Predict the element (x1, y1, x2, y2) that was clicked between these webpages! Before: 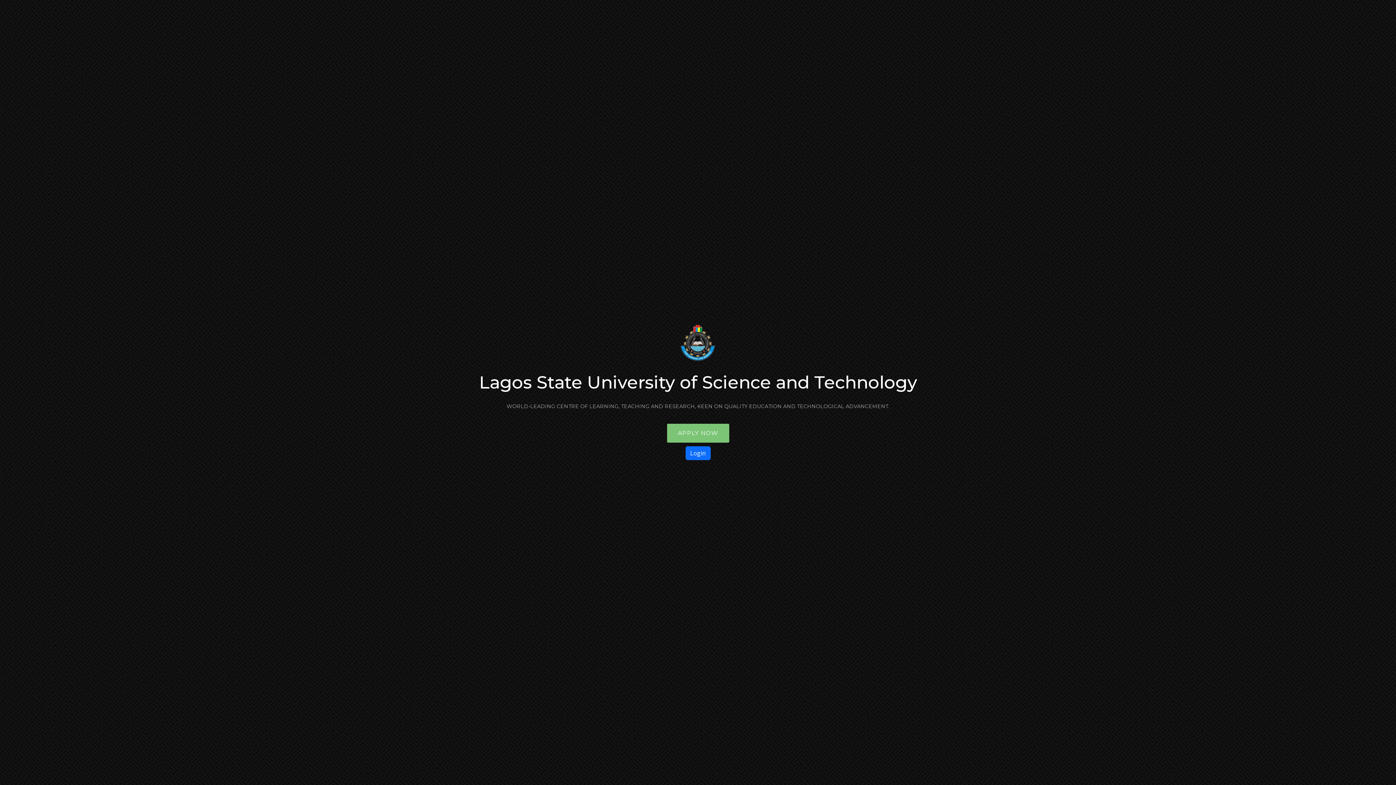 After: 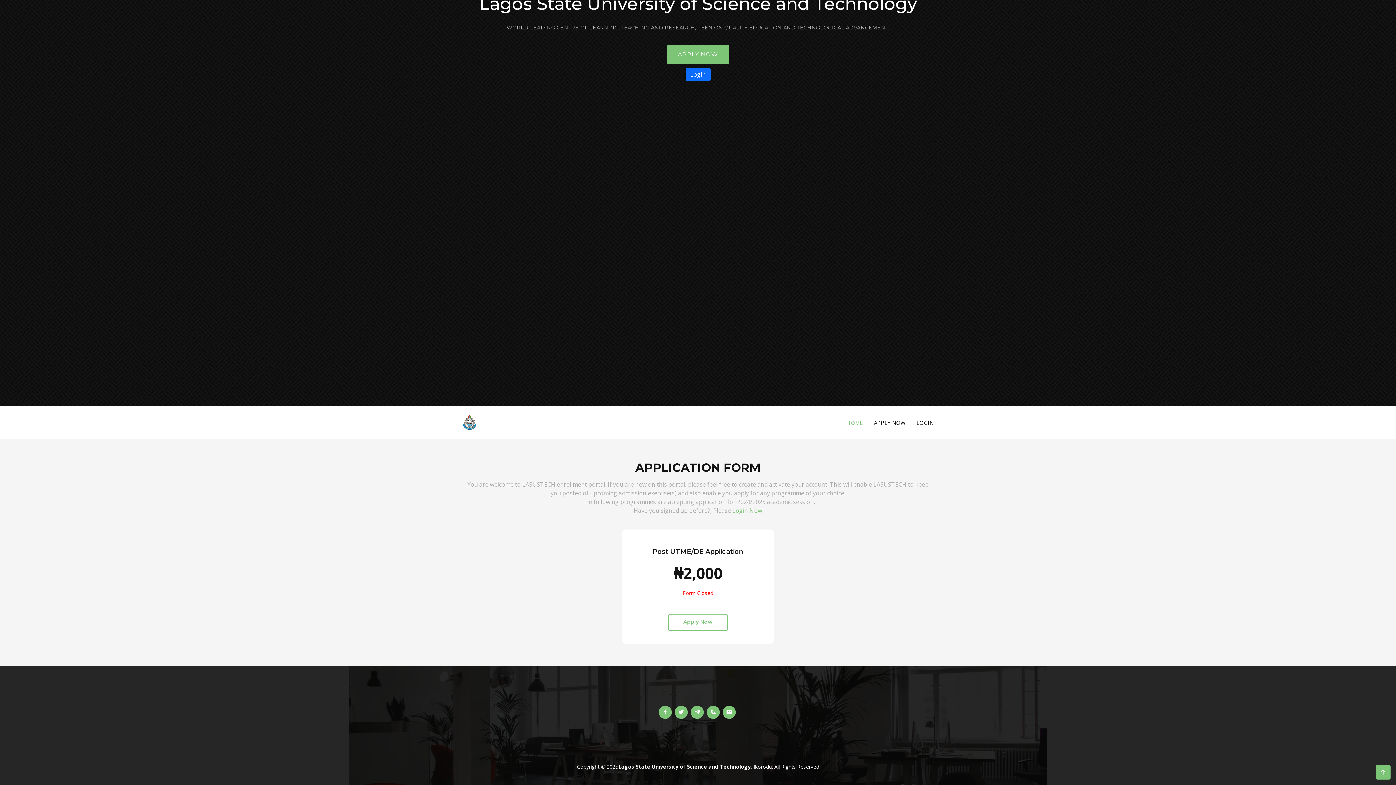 Action: label: APPLY NOW bbox: (667, 424, 729, 442)